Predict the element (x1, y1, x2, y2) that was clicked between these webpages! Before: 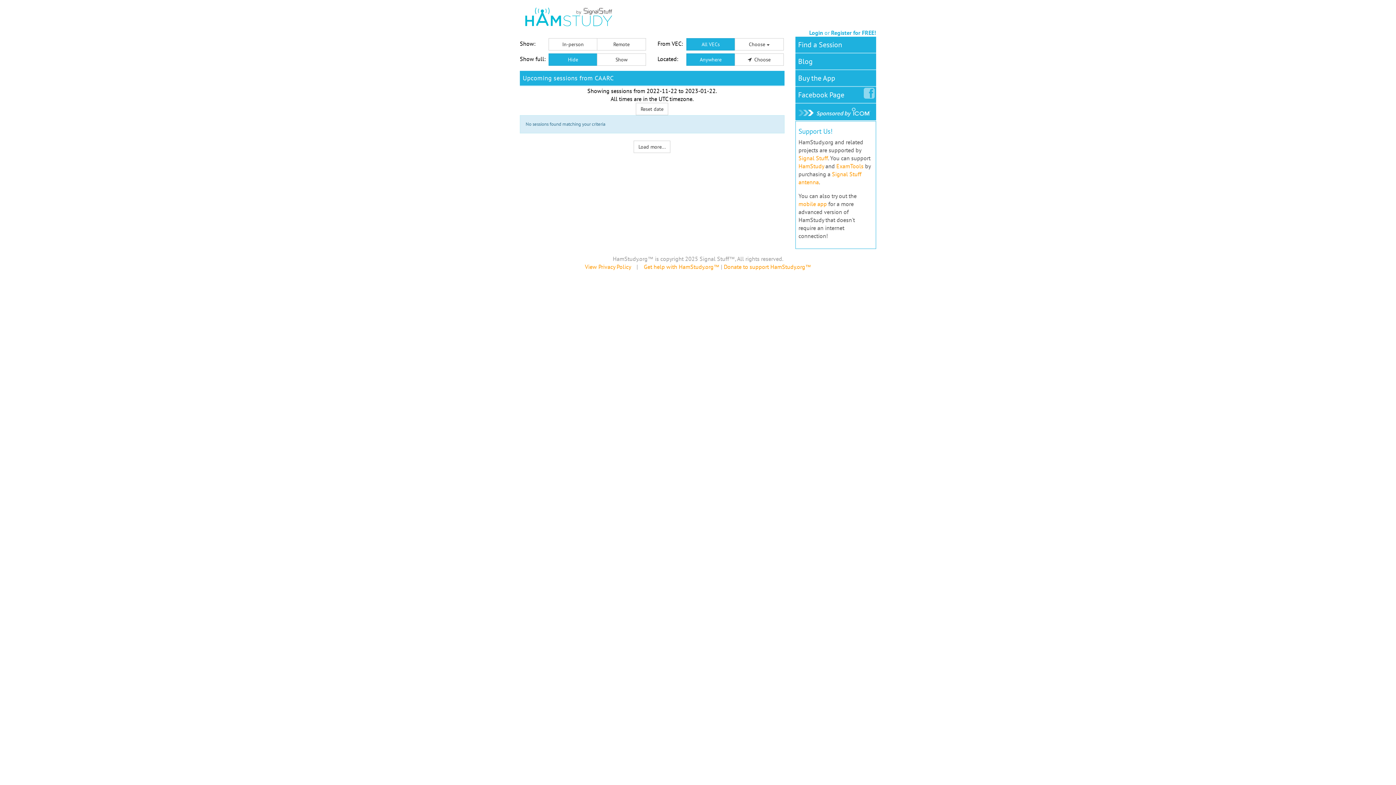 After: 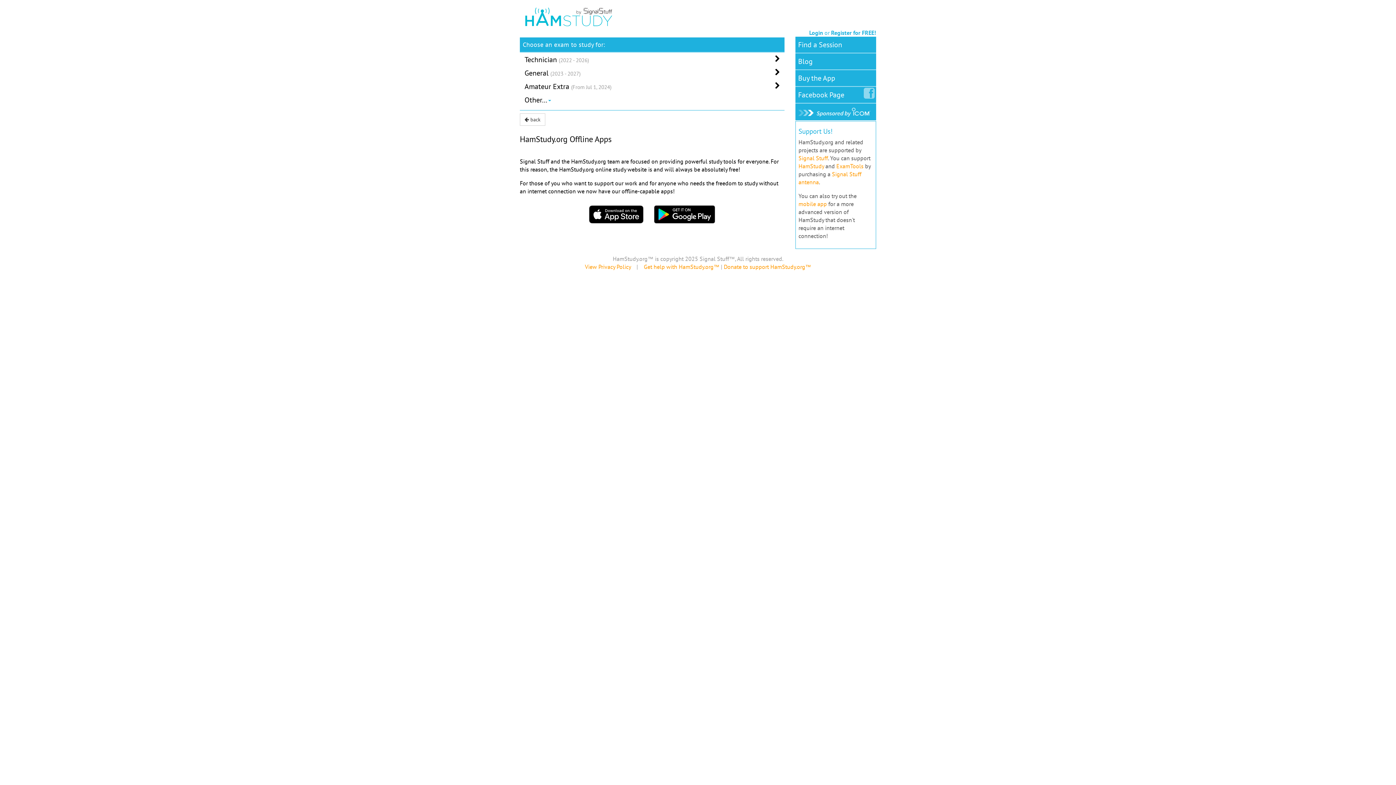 Action: label: Buy the App bbox: (795, 70, 838, 86)